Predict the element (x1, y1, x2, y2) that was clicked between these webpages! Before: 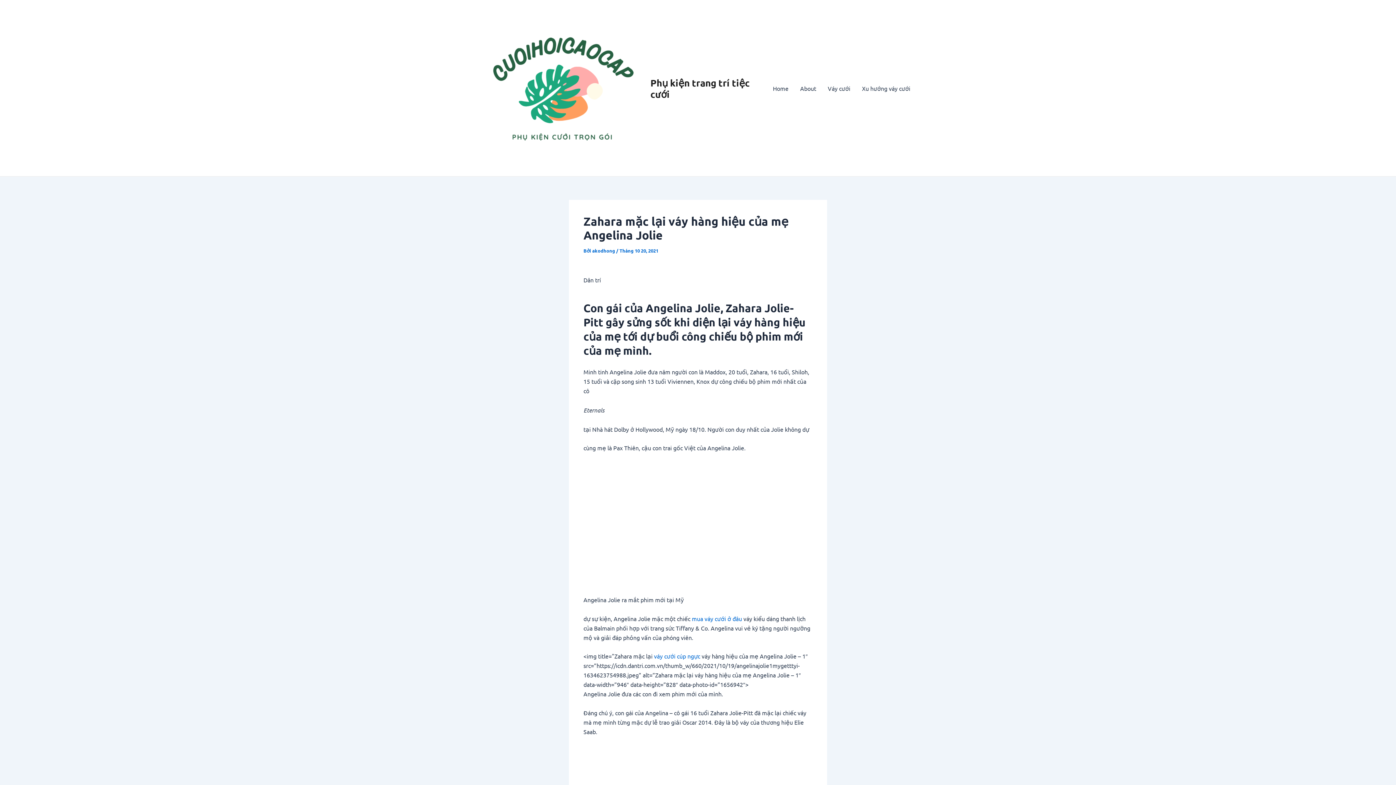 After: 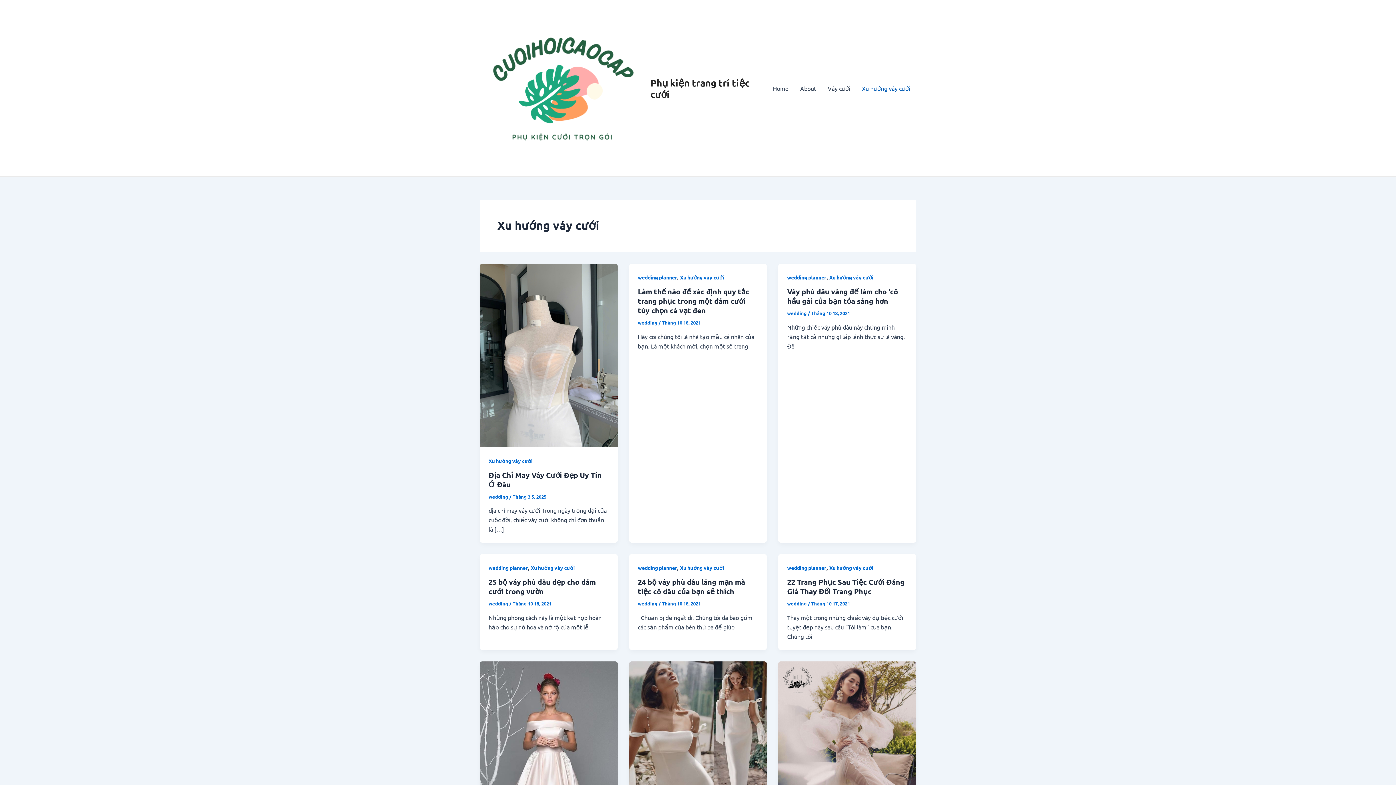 Action: label: Xu hướng váy cưới bbox: (856, 73, 916, 102)